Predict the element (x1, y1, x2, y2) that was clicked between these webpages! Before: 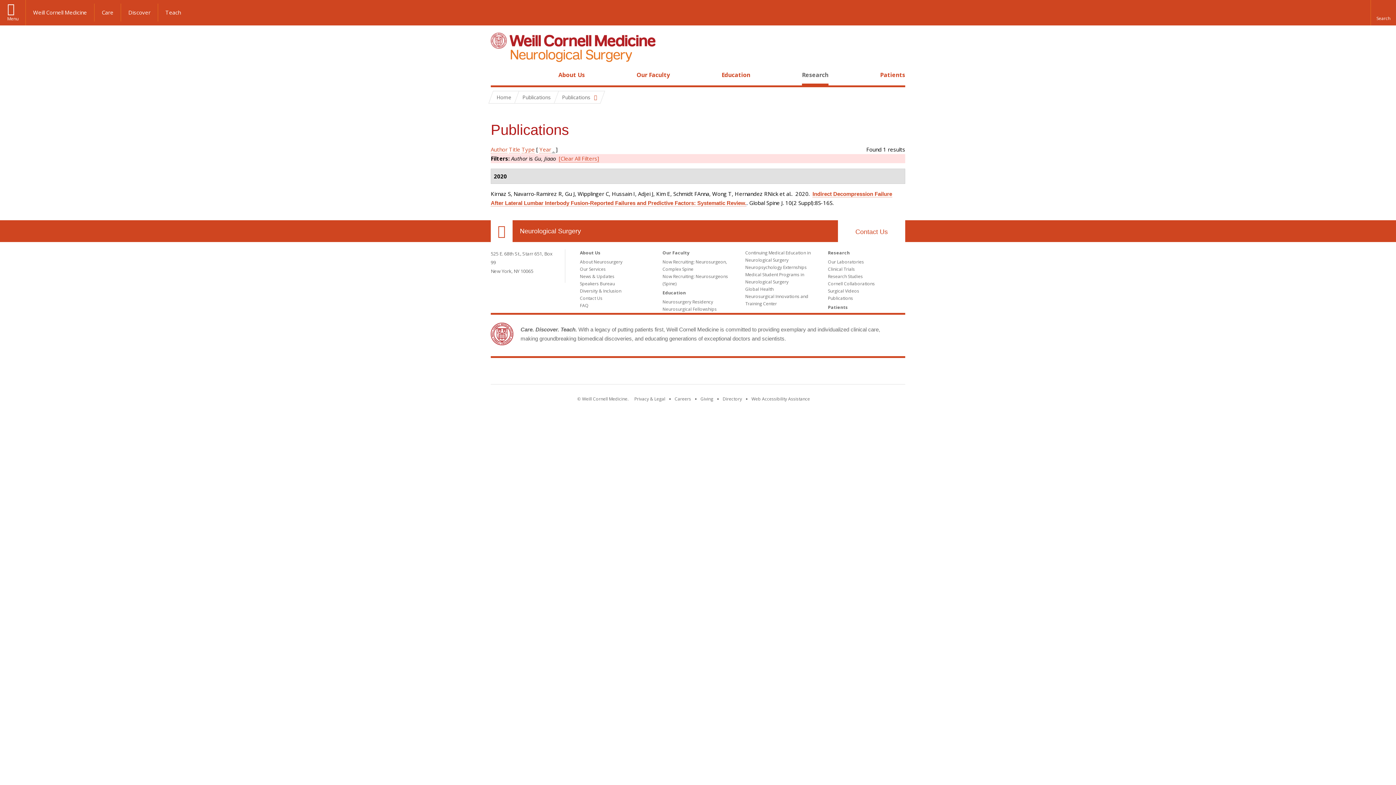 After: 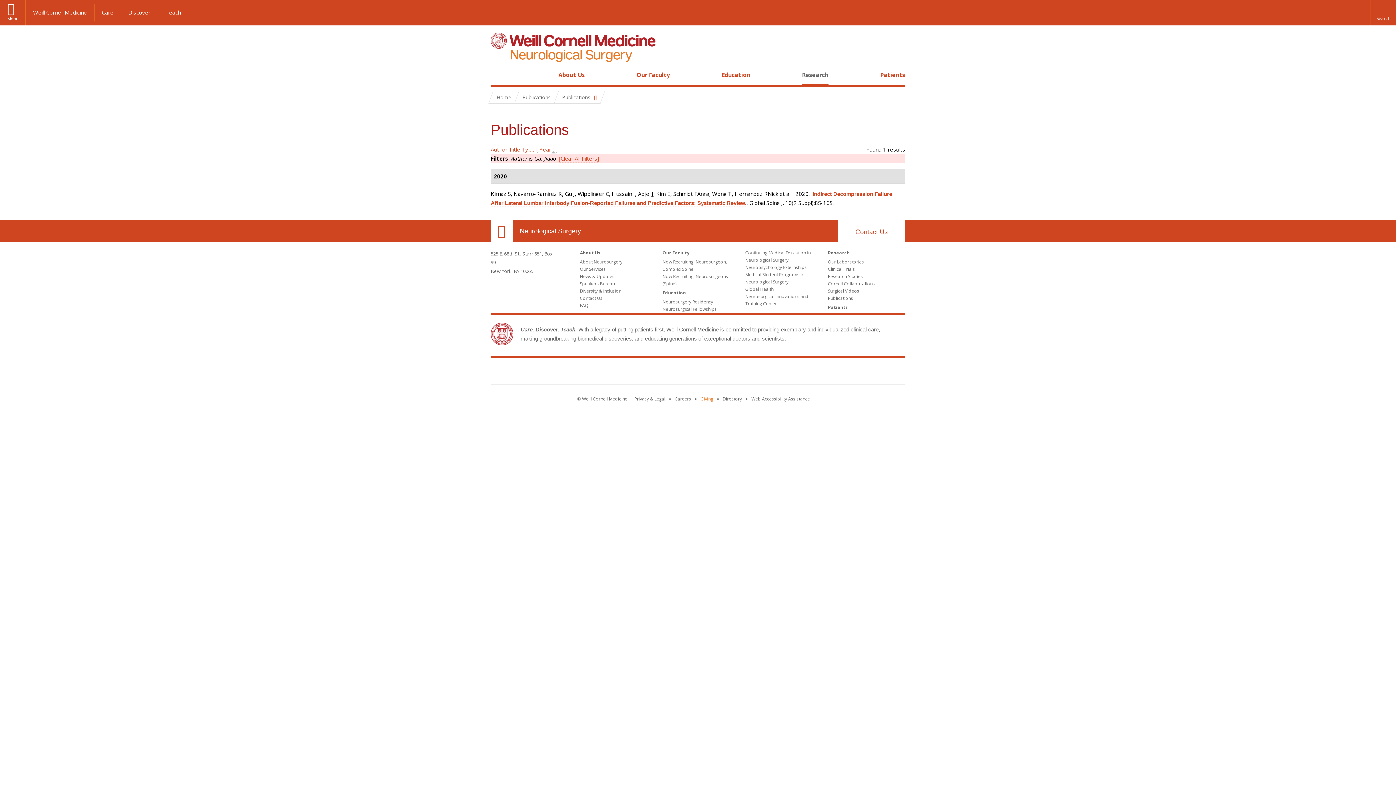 Action: bbox: (700, 396, 713, 402) label: Find out more about giving to WCM